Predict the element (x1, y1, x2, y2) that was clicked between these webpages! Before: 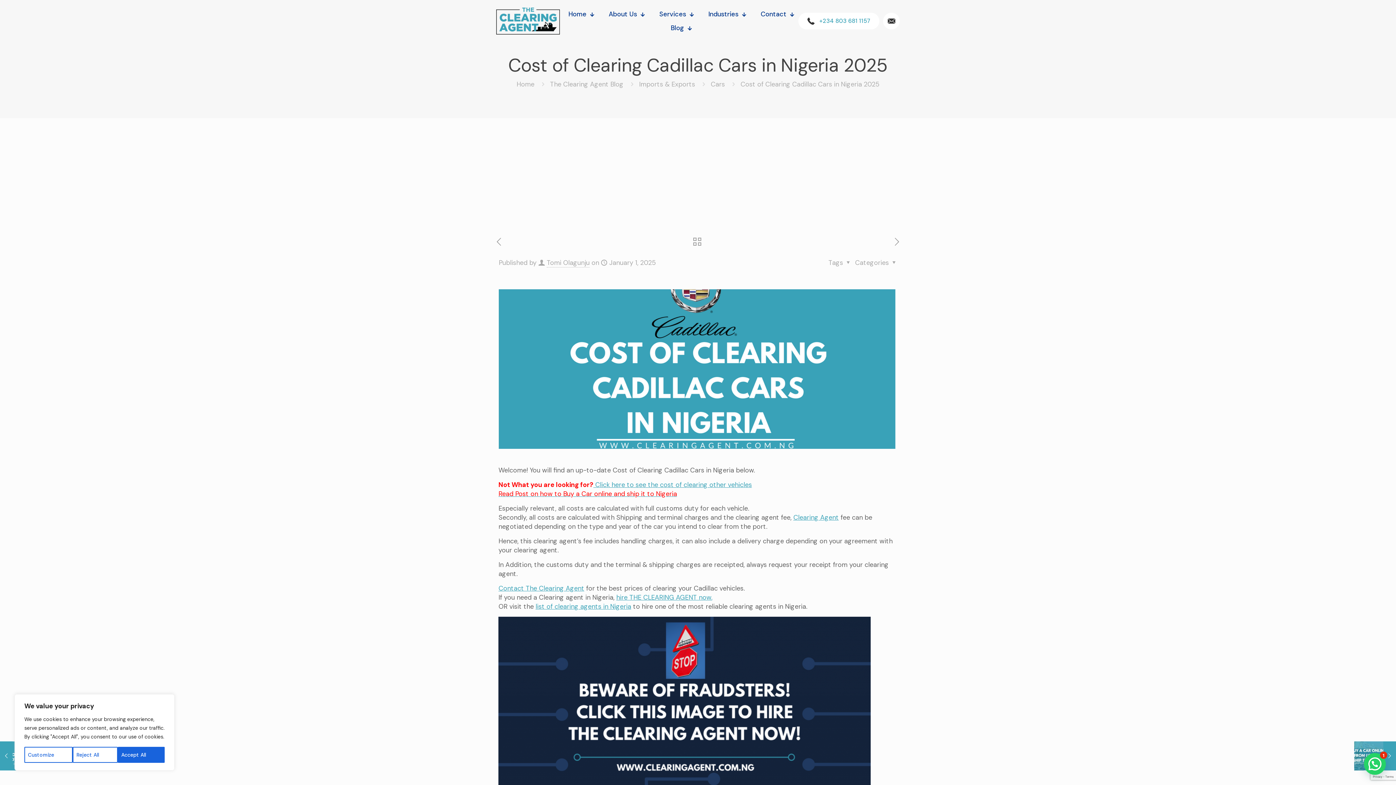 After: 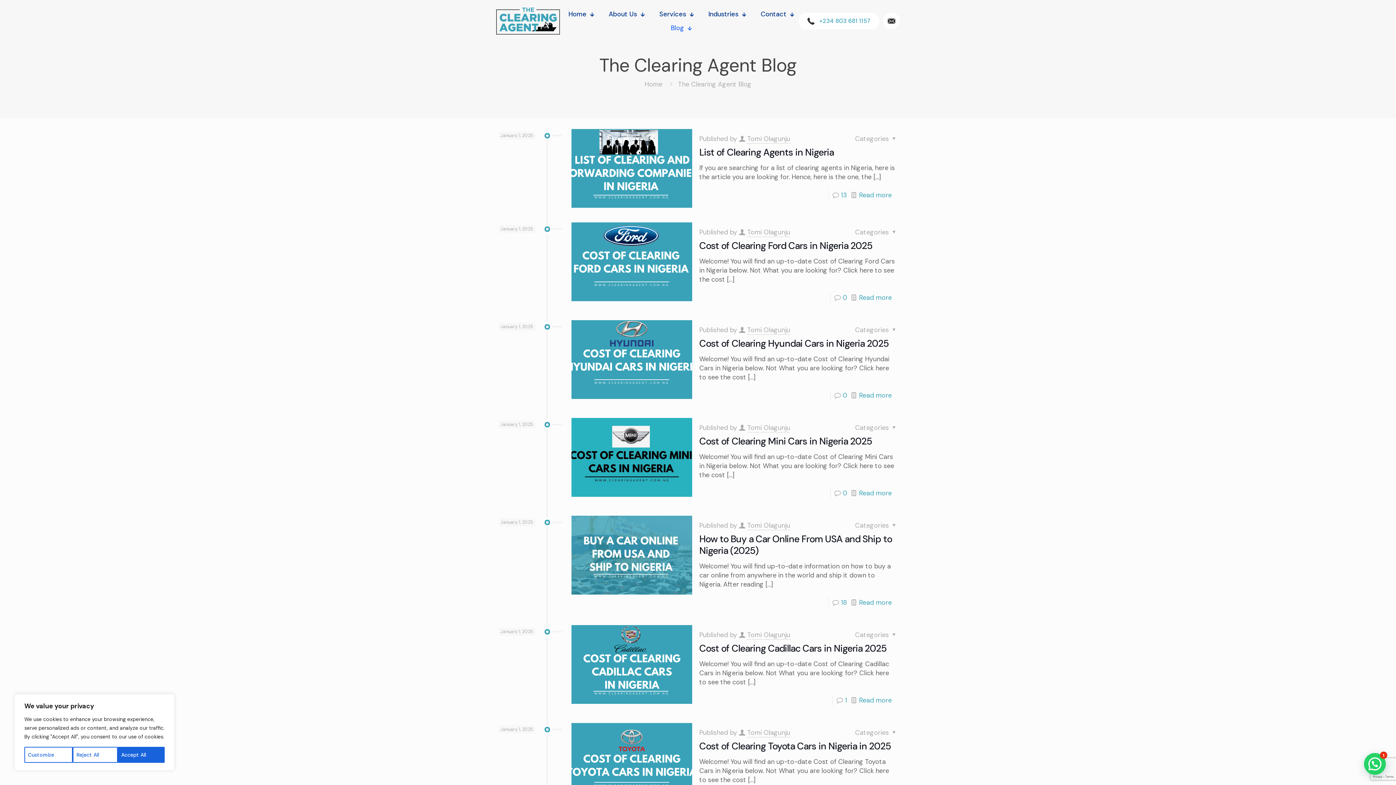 Action: bbox: (693, 237, 701, 248)